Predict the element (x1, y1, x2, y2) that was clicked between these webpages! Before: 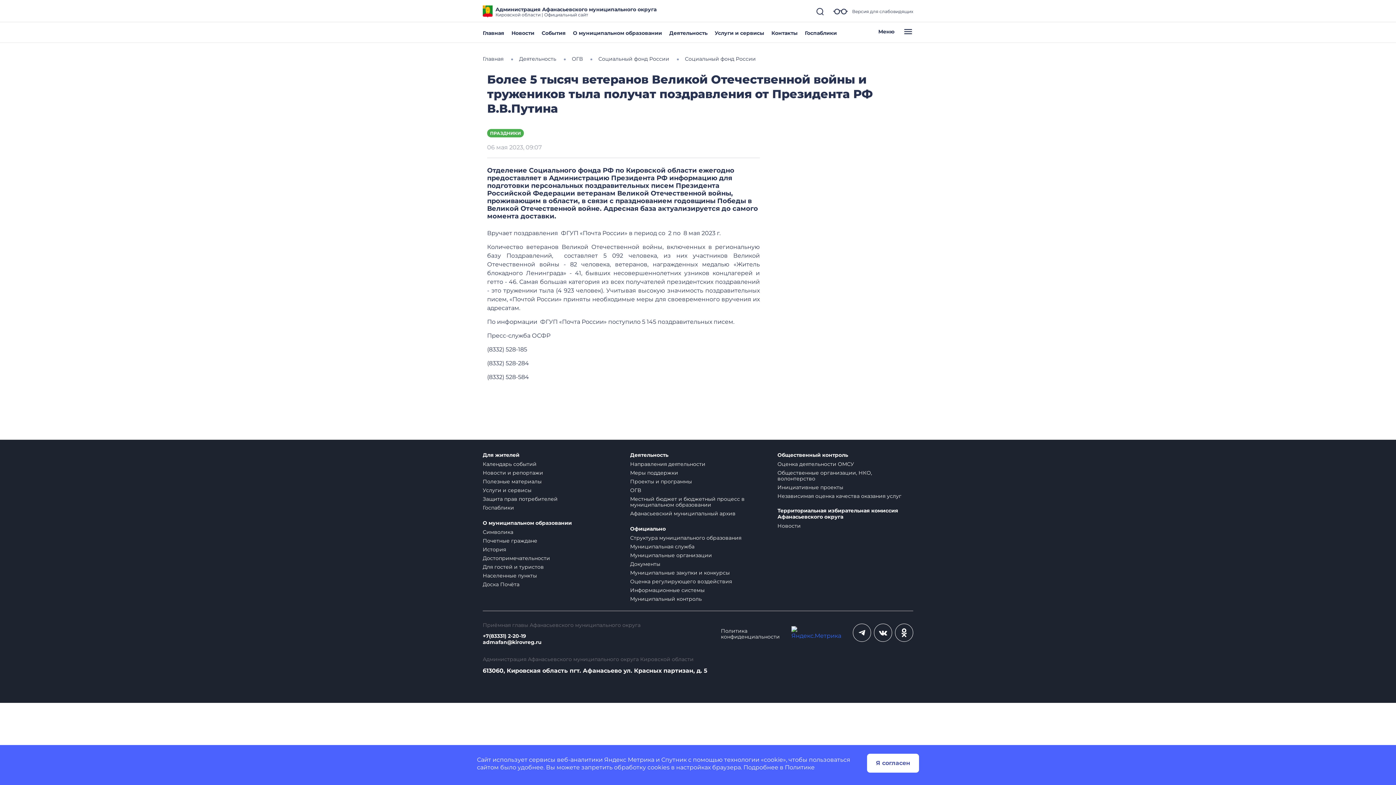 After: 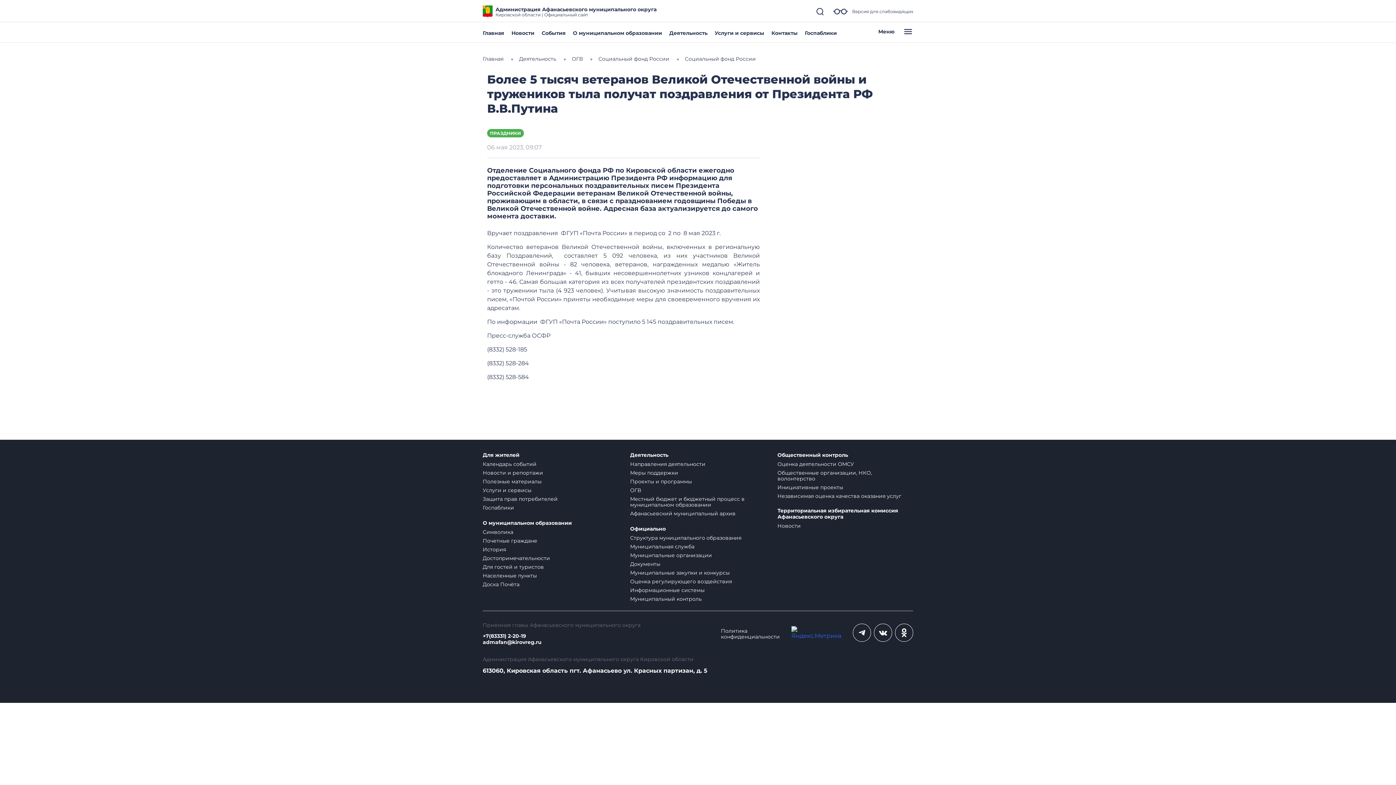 Action: label: Я согласен bbox: (867, 754, 919, 773)